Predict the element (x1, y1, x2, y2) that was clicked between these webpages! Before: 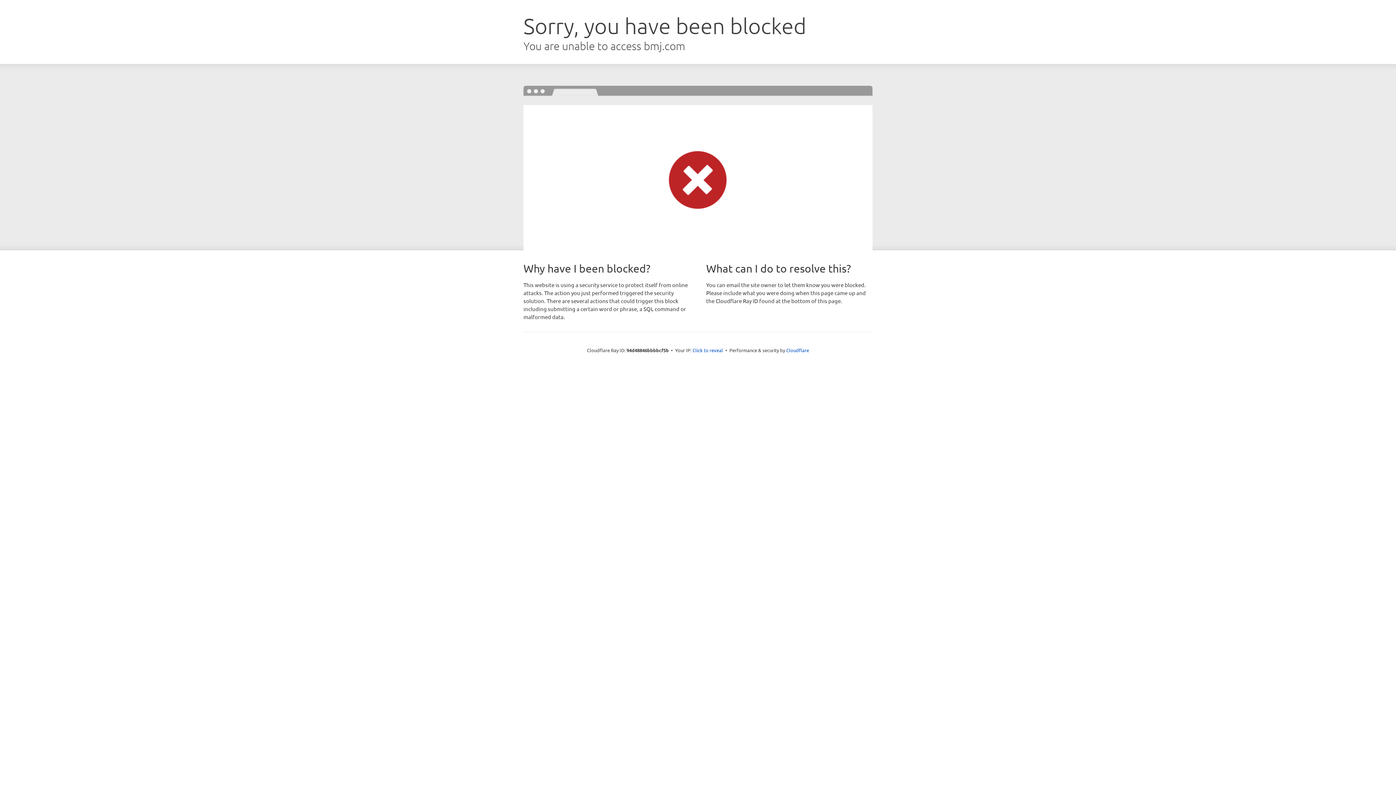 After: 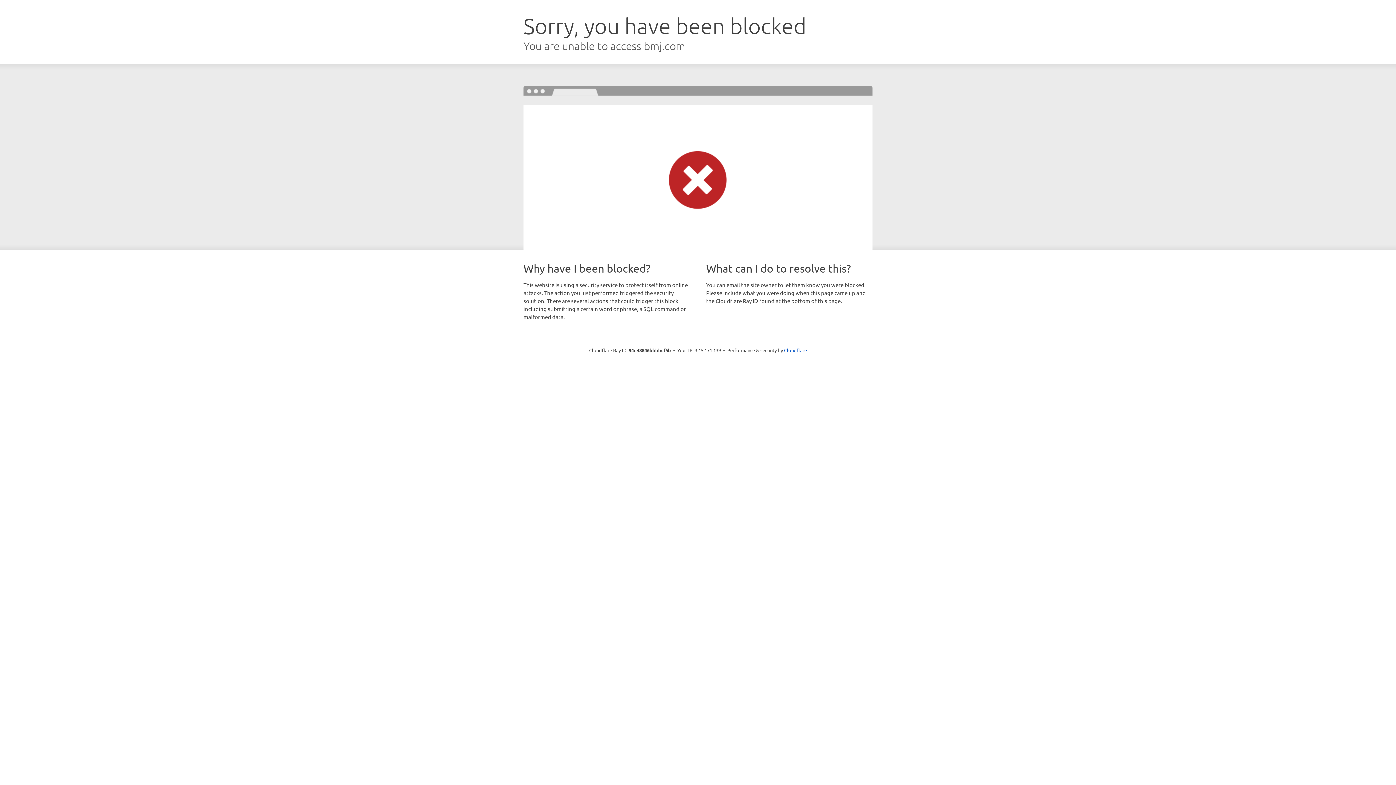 Action: label: Click to reveal bbox: (692, 346, 723, 353)